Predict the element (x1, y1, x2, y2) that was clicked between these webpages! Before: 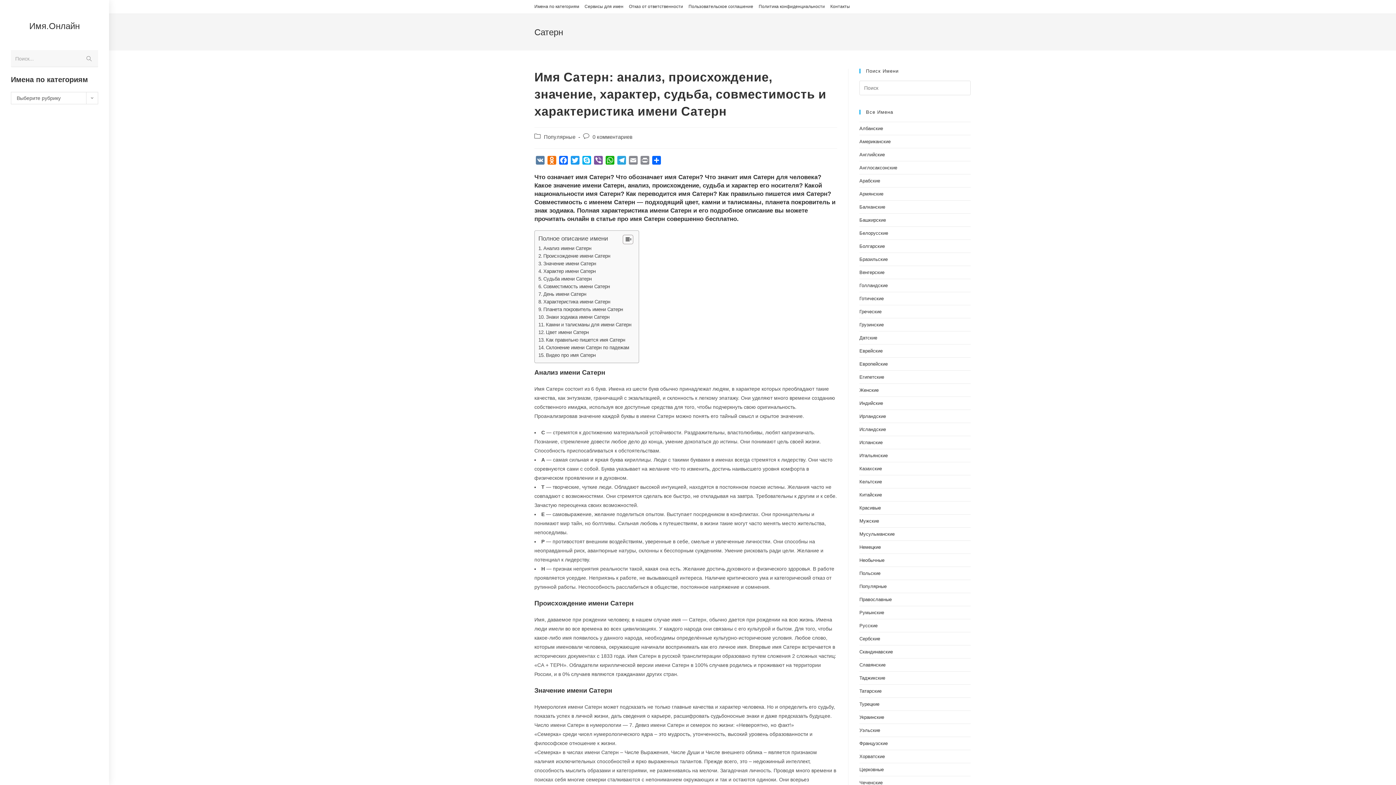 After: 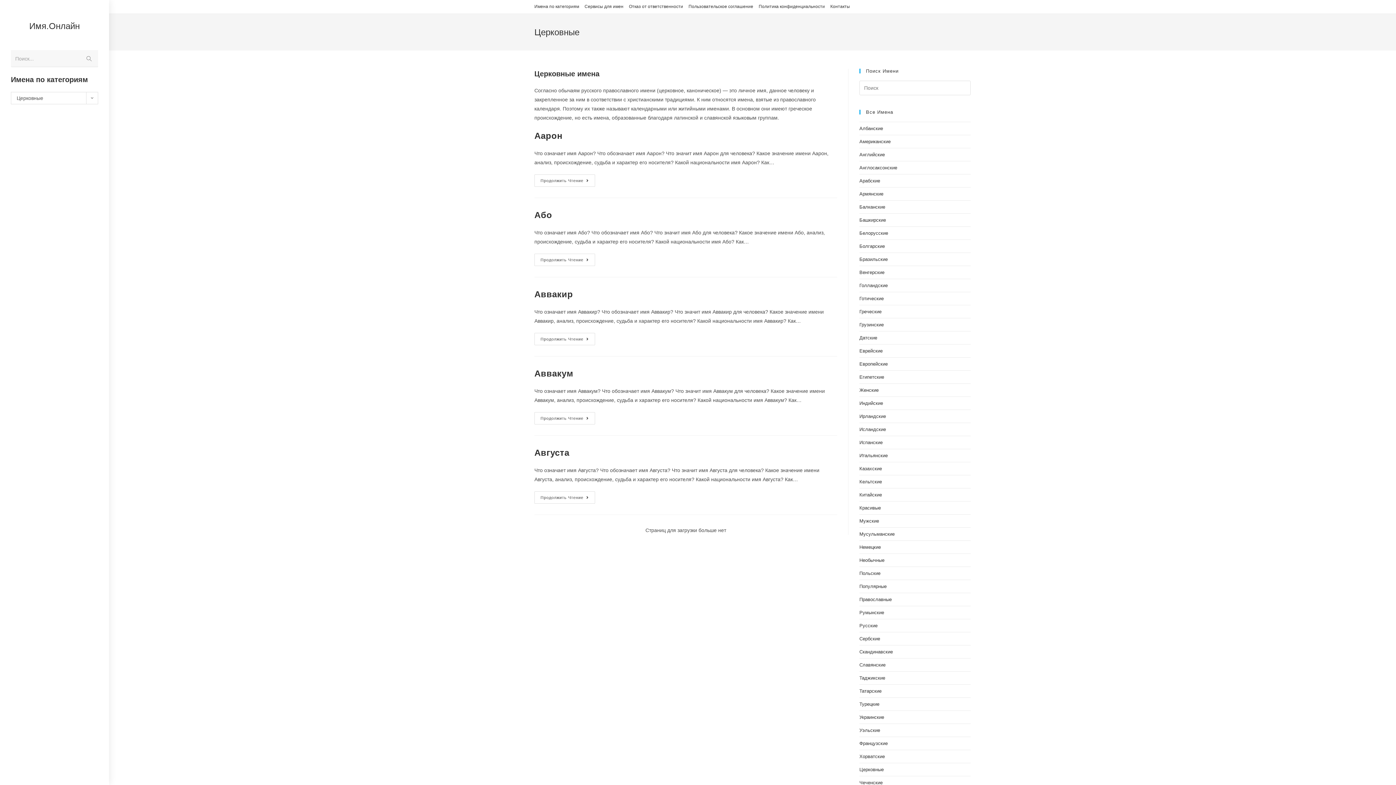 Action: bbox: (859, 767, 884, 772) label: Церковные